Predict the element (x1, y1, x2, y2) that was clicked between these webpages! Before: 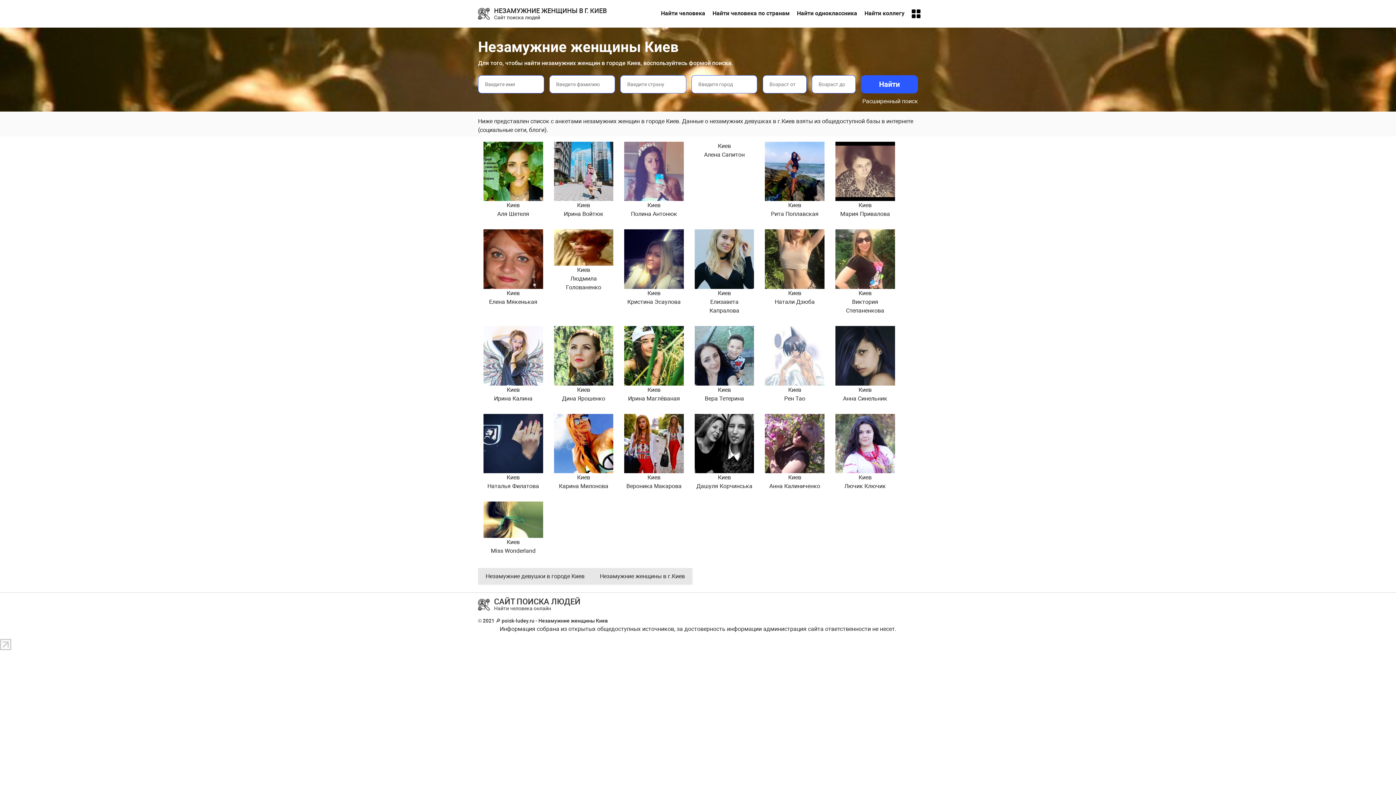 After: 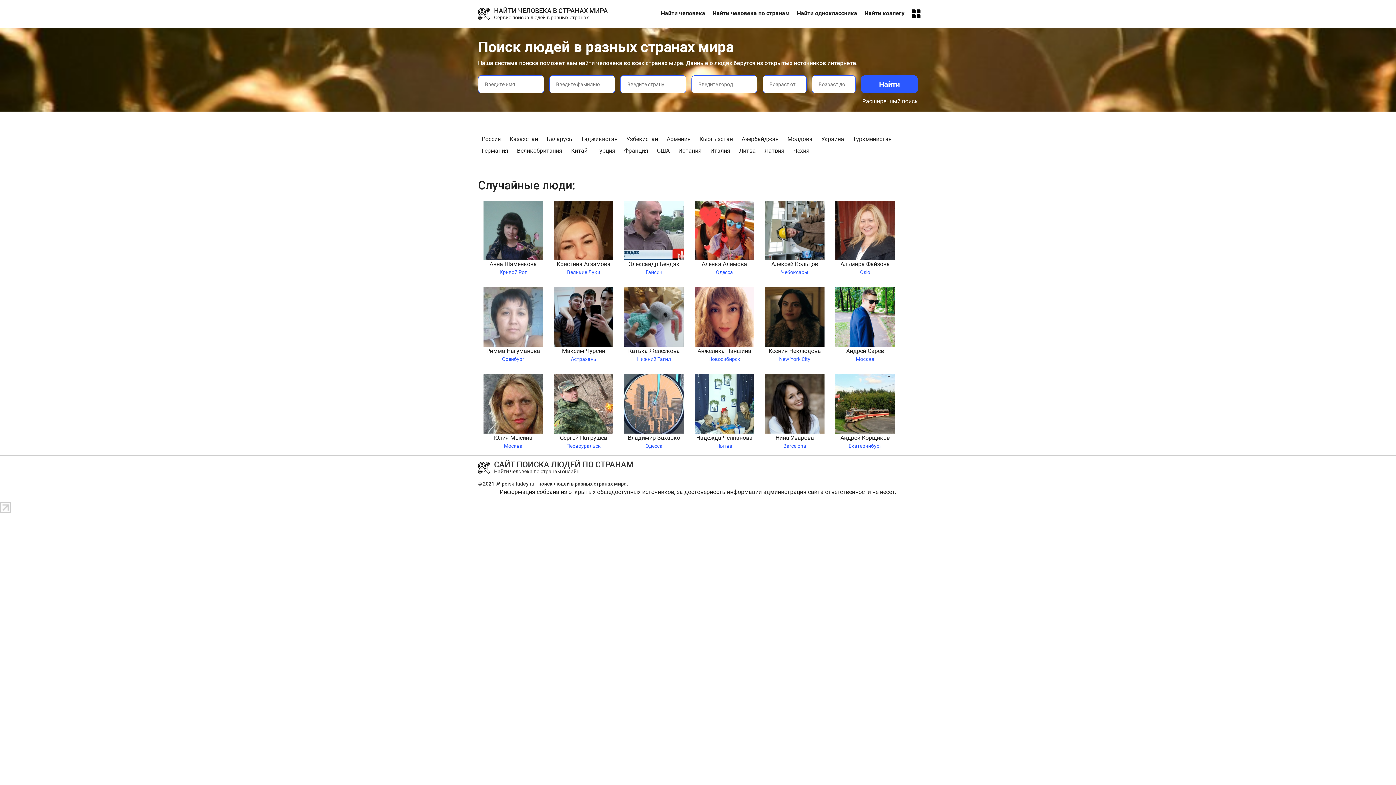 Action: label: Найти человека по странам bbox: (712, 9, 789, 16)